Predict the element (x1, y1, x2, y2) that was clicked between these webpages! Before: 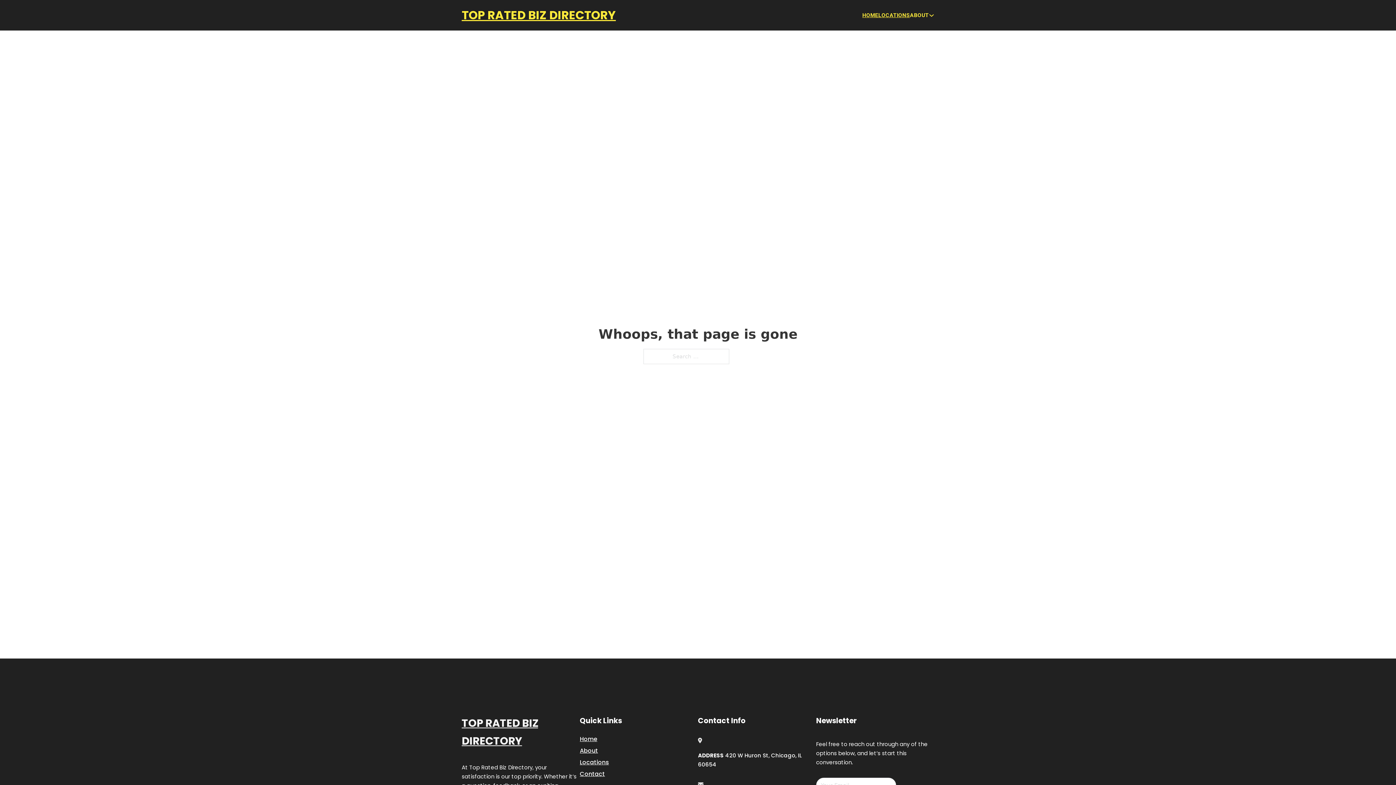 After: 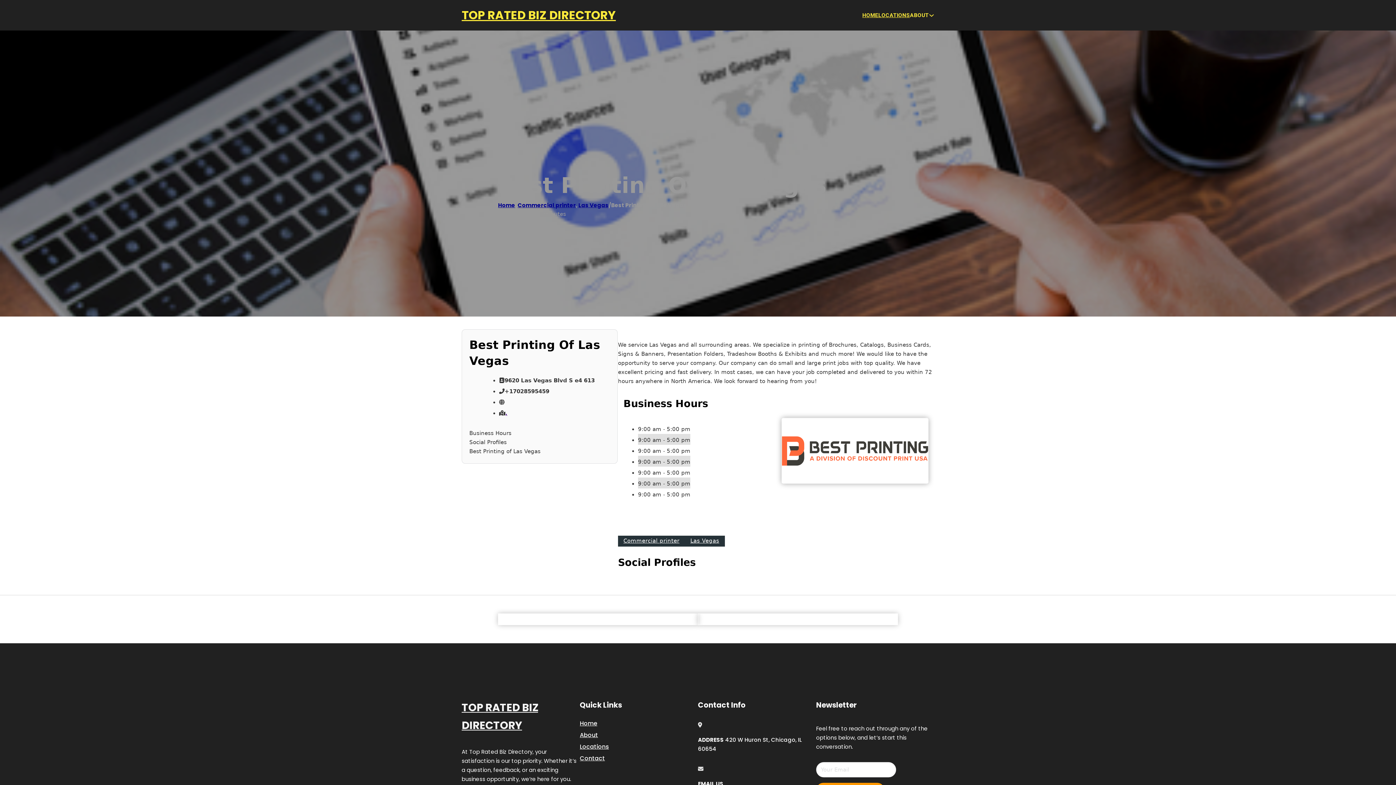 Action: bbox: (461, 714, 580, 750) label: TOP RATED BIZ DIRECTORY